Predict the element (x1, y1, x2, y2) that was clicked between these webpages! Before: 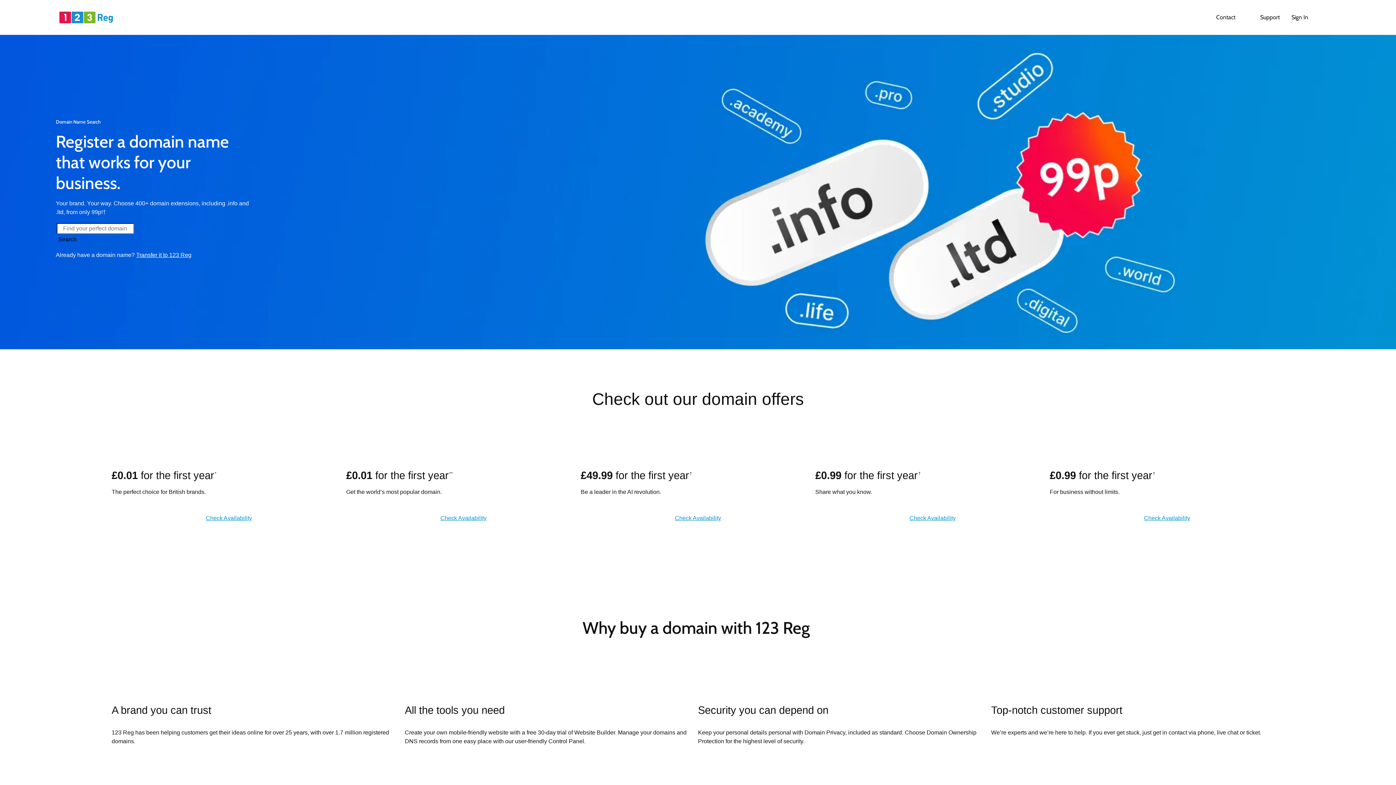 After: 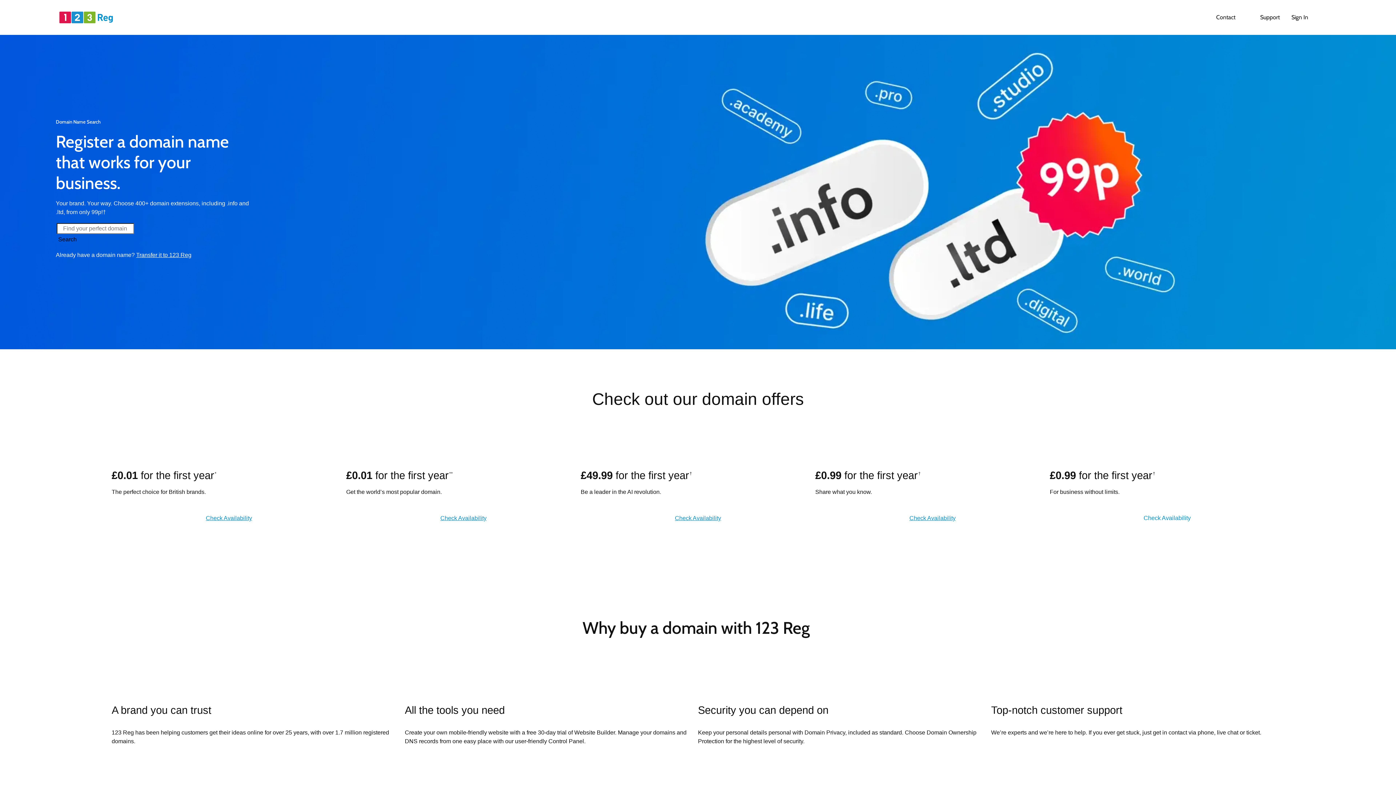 Action: bbox: (1138, 511, 1196, 525) label: Check Availability